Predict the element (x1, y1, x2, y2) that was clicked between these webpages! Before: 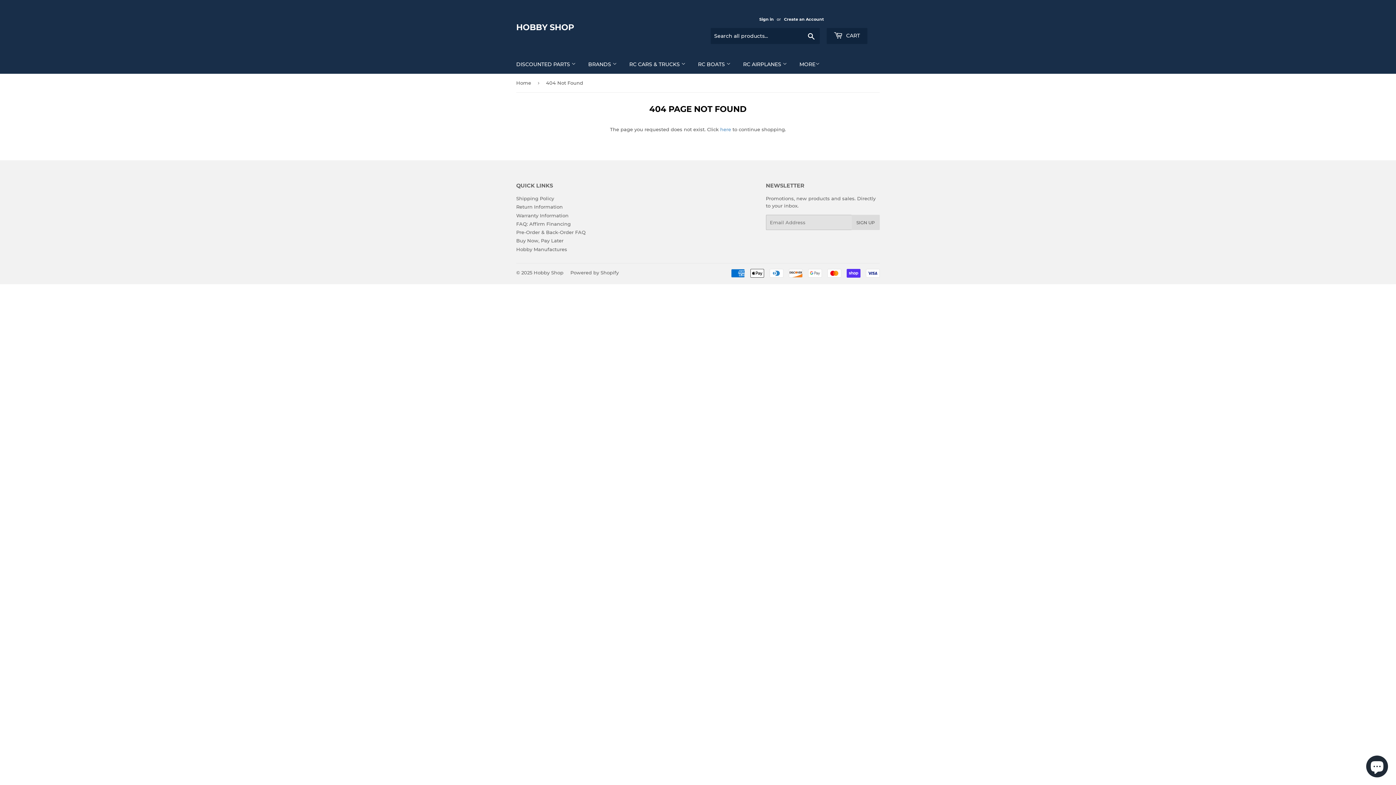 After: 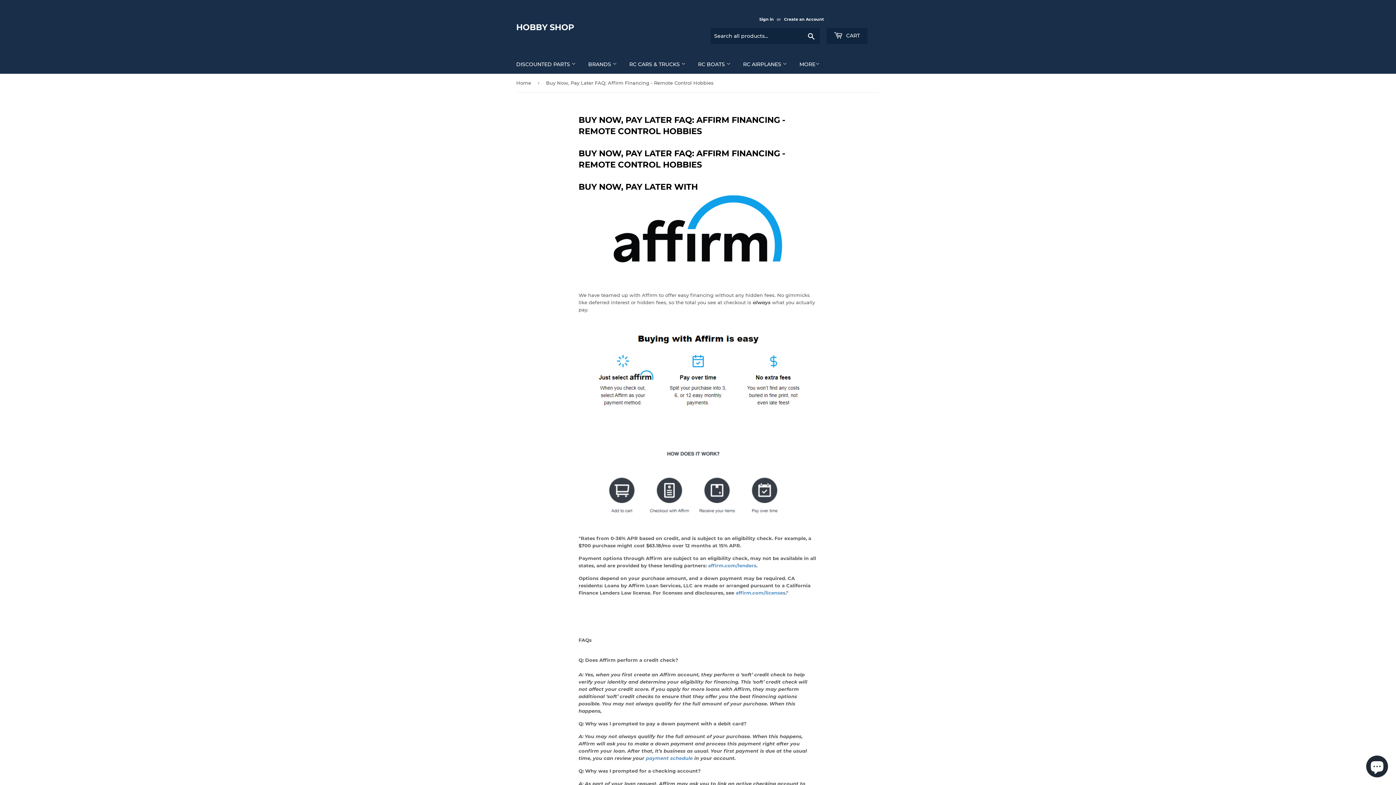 Action: label: Buy Now, Pay Later bbox: (516, 237, 563, 243)